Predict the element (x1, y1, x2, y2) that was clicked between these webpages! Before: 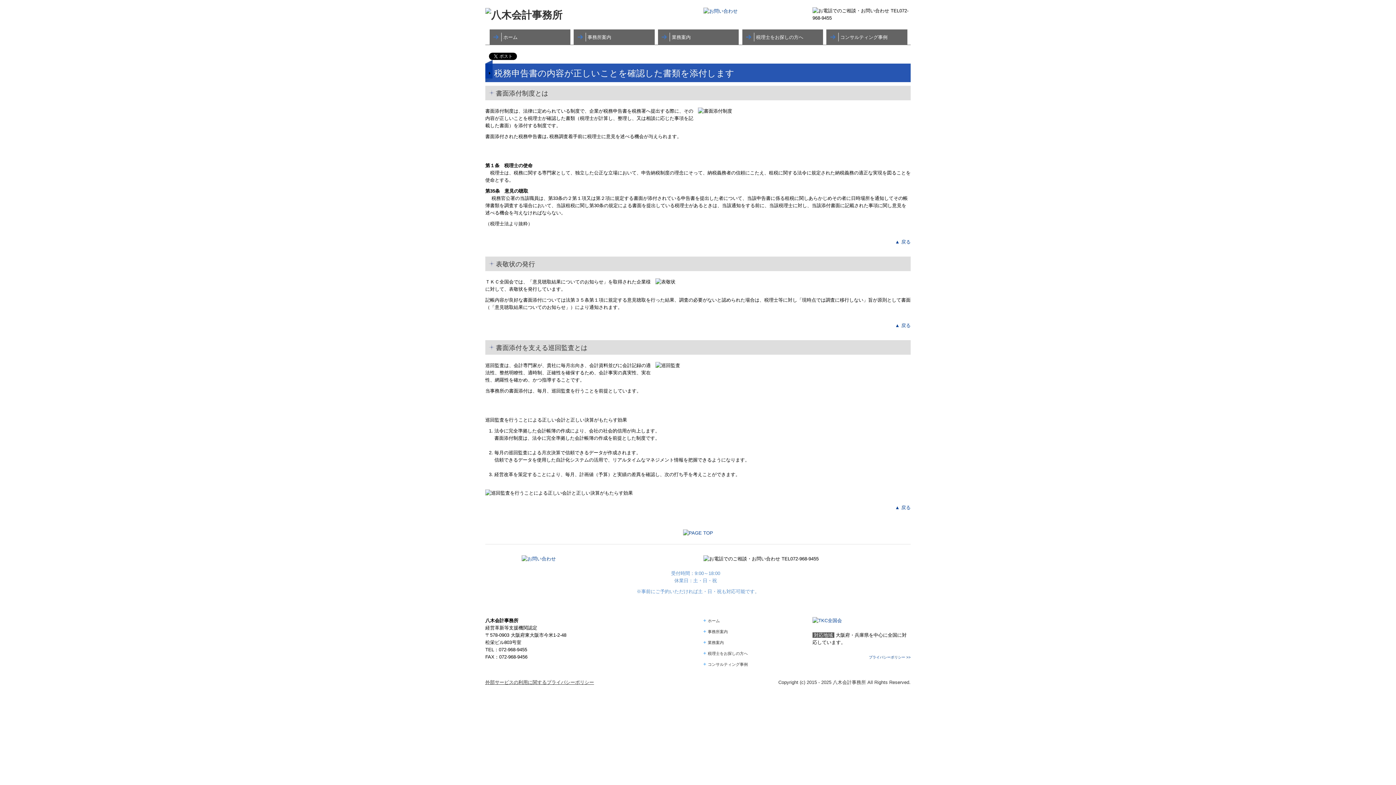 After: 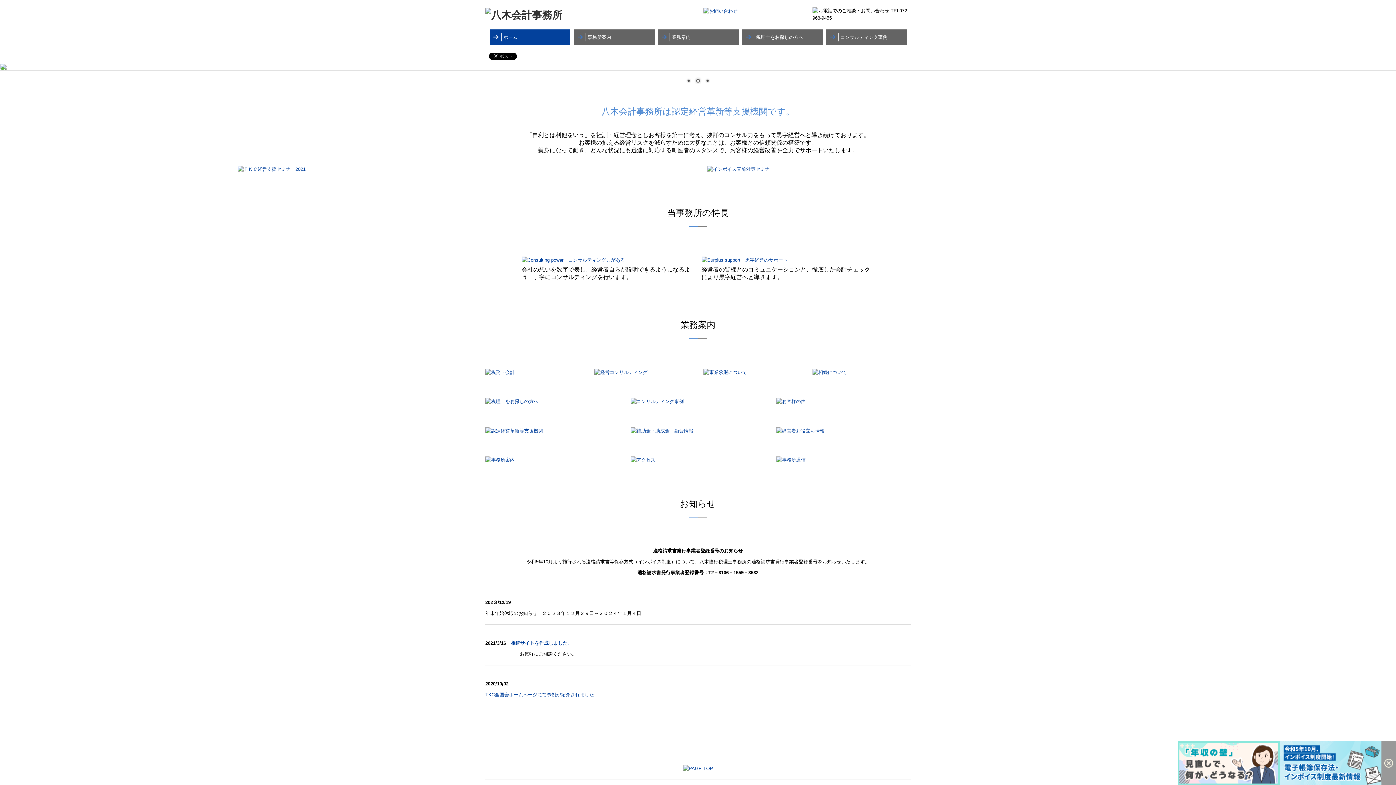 Action: bbox: (485, 8, 562, 20)